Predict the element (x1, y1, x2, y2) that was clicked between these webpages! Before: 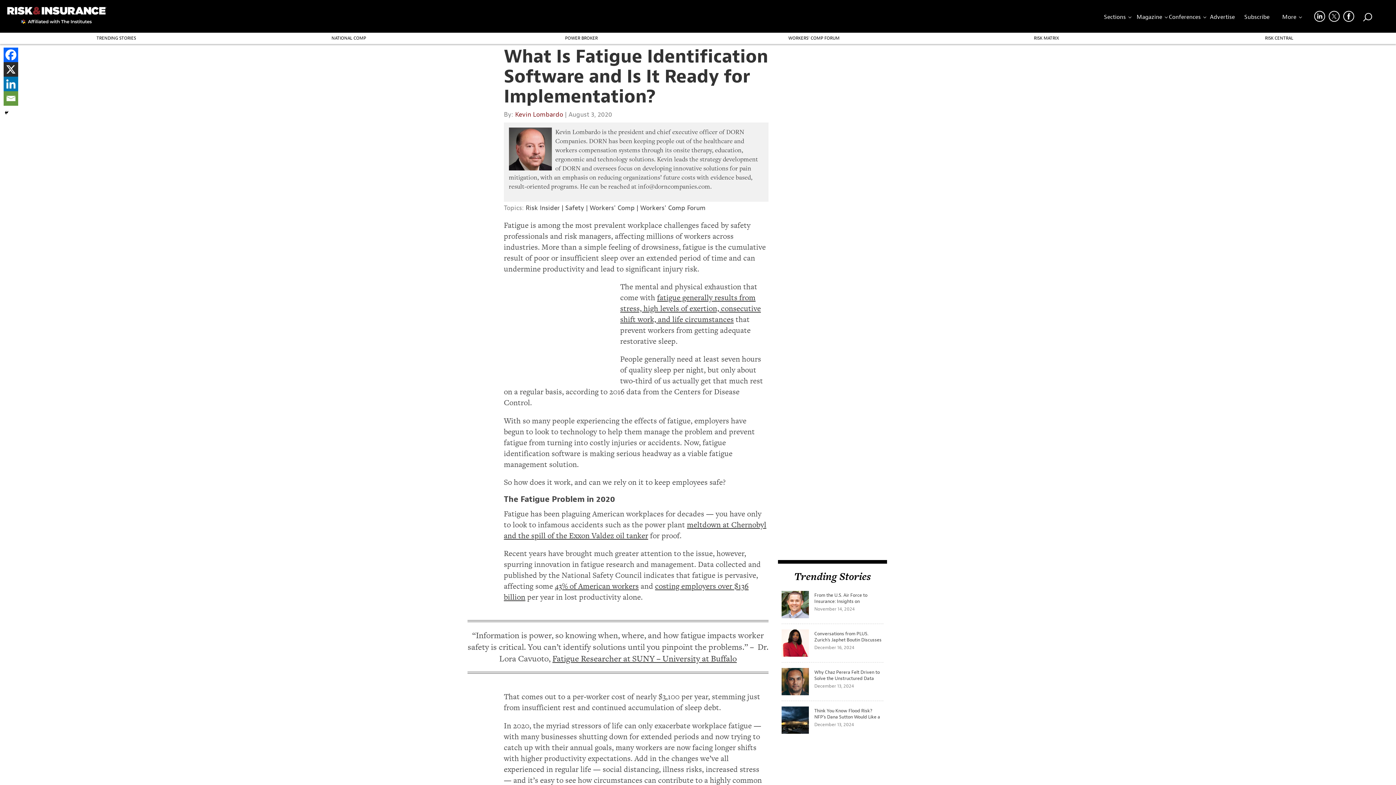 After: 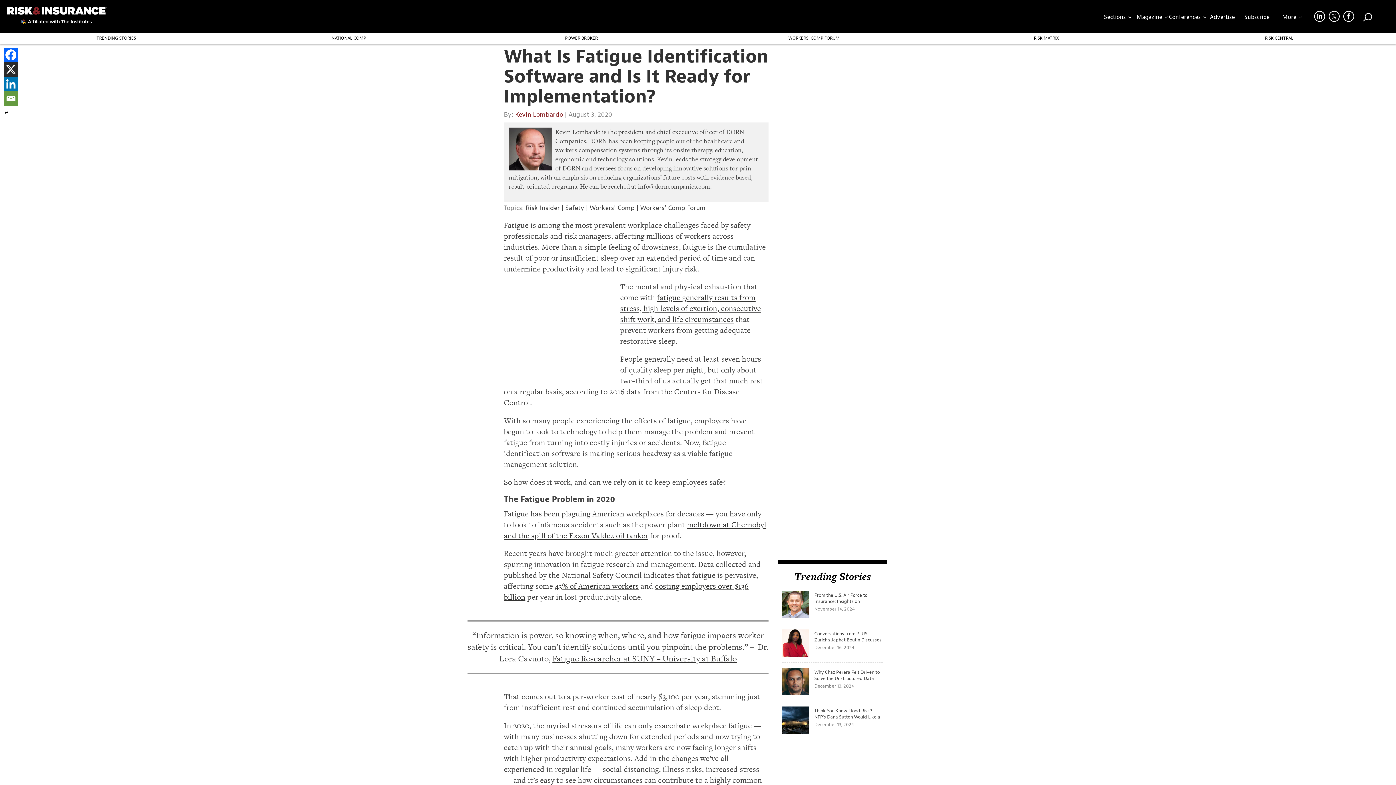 Action: label: meltdown at Chernobyl and the spill of the Exxon Valdez oil tanker bbox: (504, 519, 766, 541)